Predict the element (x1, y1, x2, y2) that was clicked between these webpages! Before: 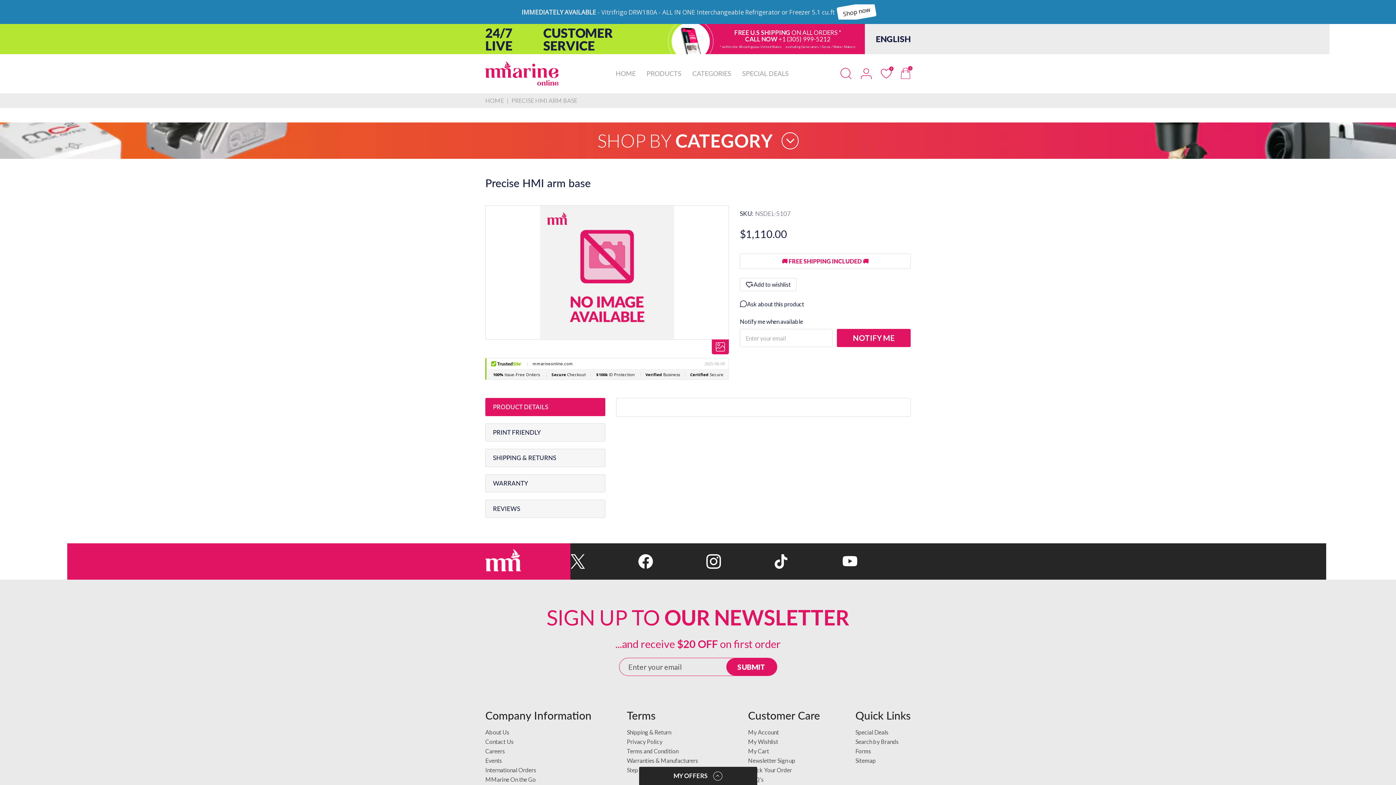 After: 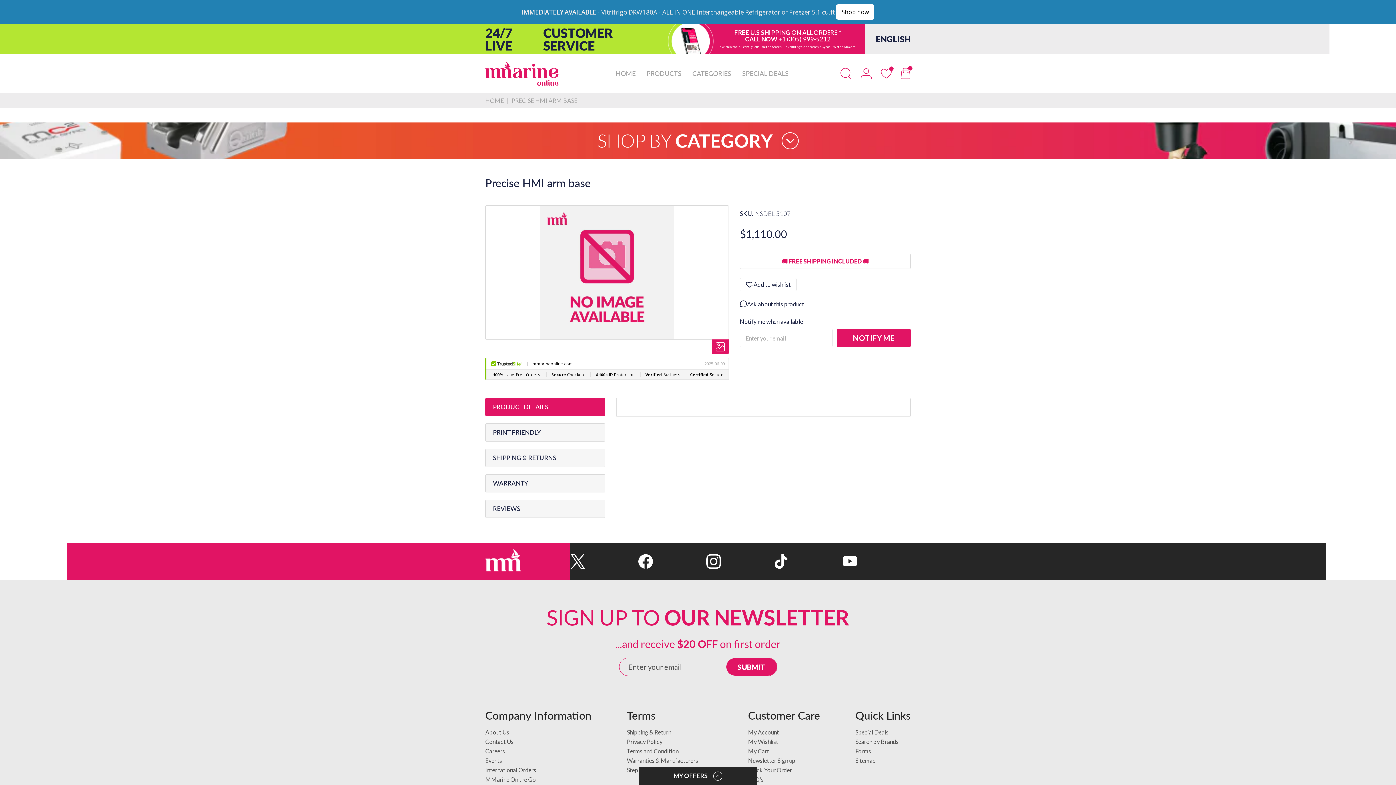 Action: bbox: (638, 521, 706, 554)